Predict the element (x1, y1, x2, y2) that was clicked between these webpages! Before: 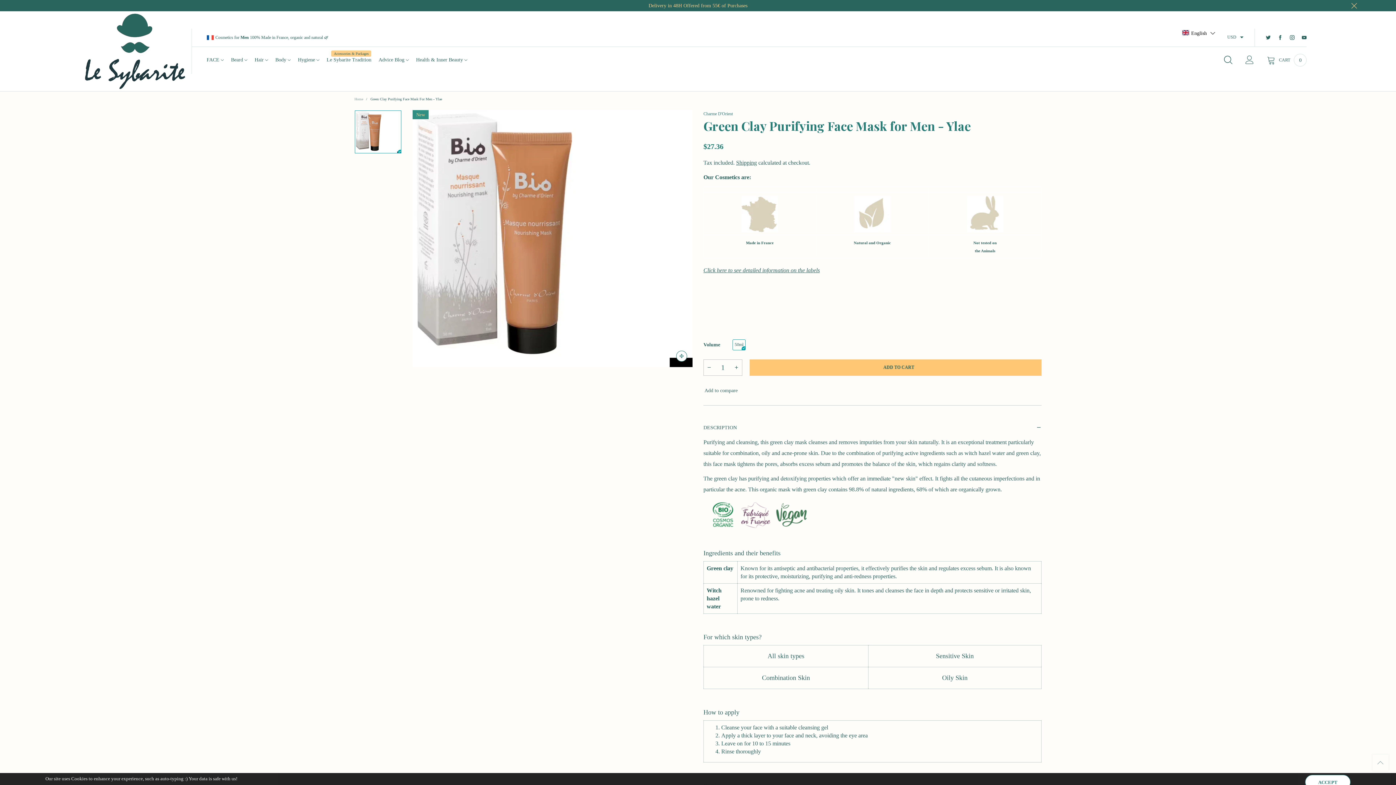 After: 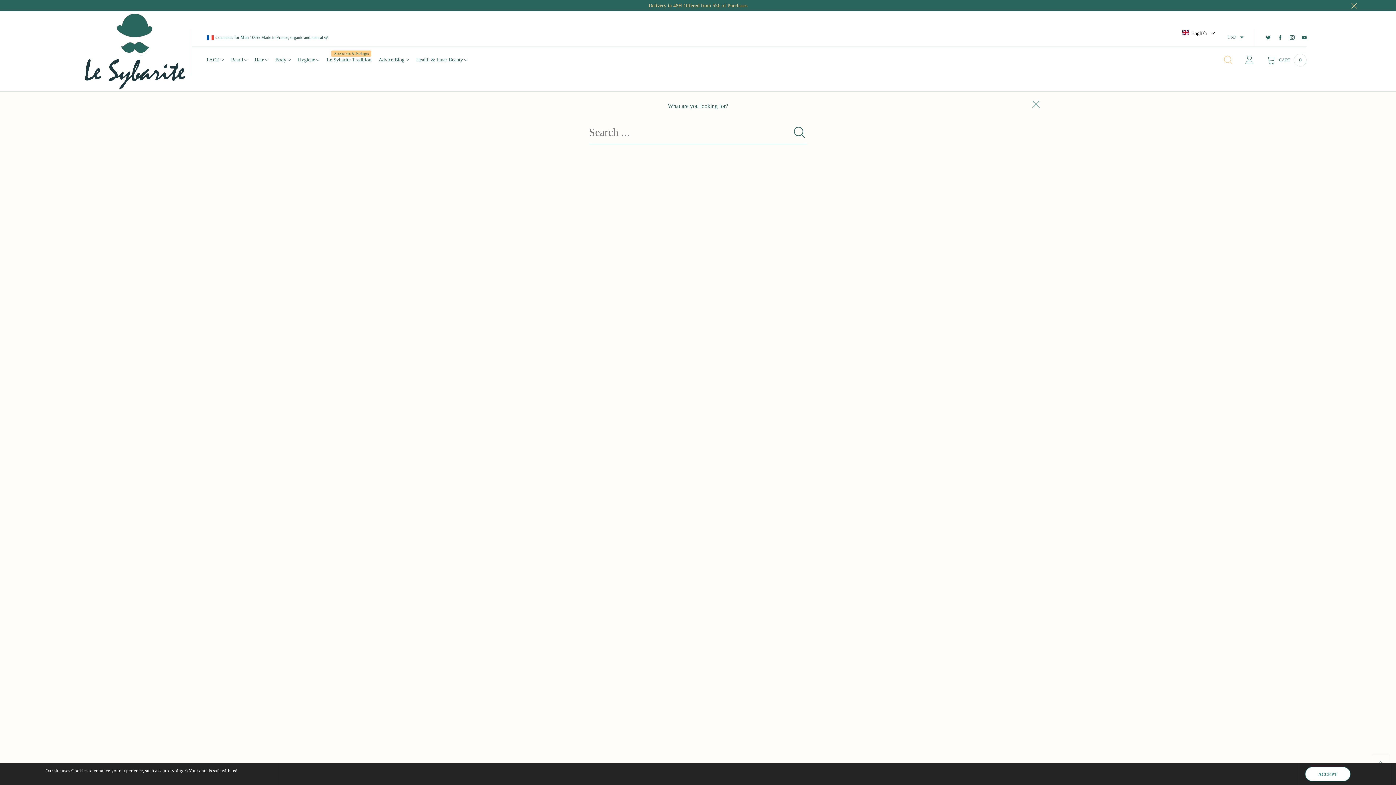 Action: bbox: (1217, 55, 1239, 64)